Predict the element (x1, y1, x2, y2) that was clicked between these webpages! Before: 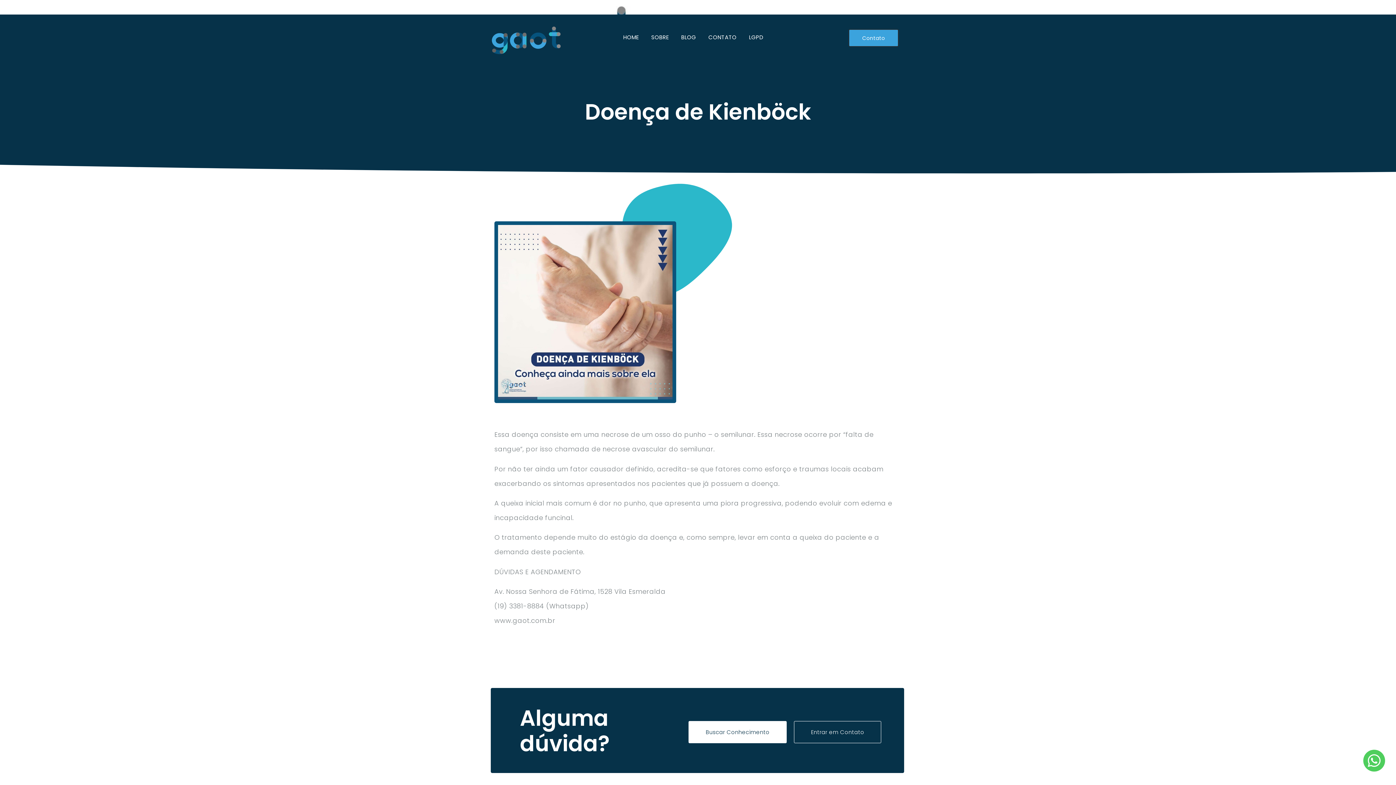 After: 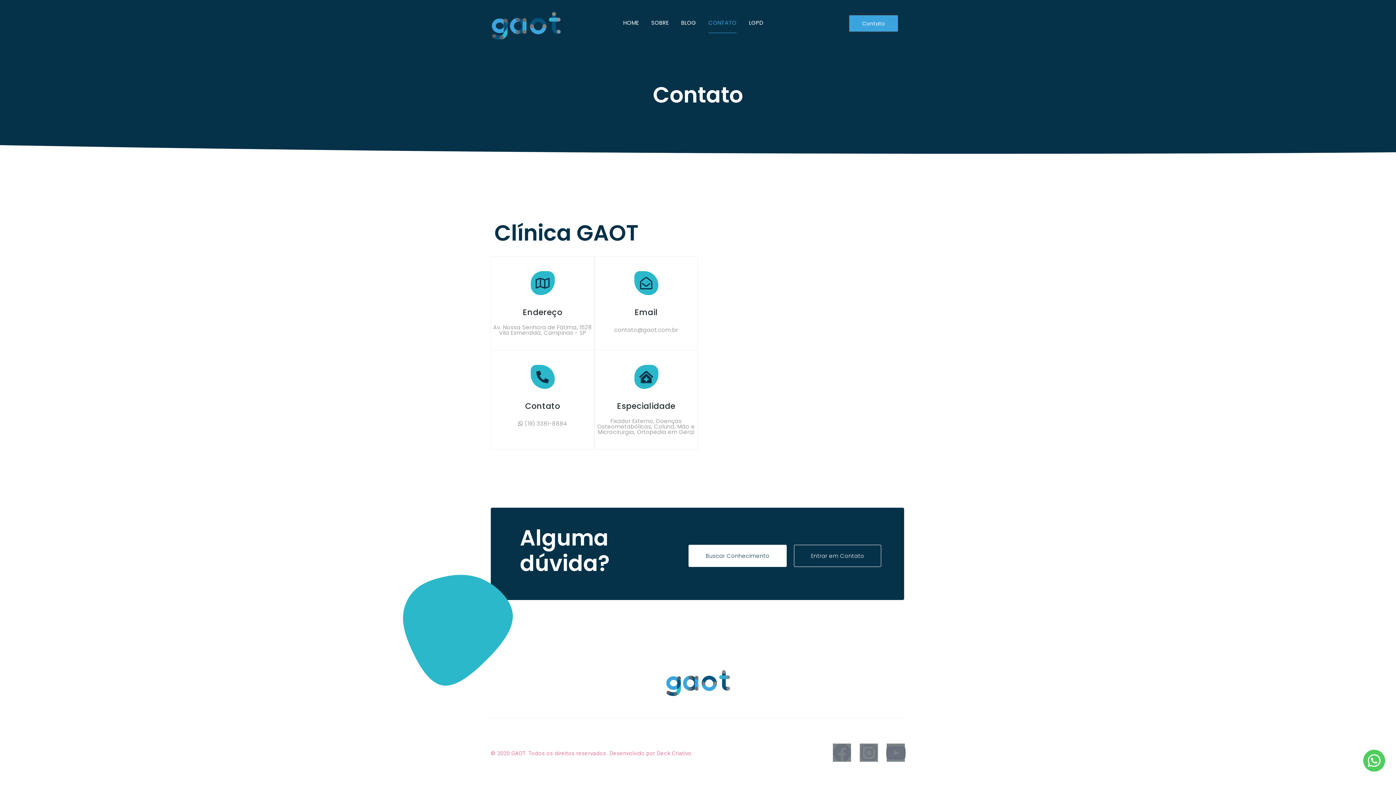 Action: label: CONTATO bbox: (708, 27, 736, 47)